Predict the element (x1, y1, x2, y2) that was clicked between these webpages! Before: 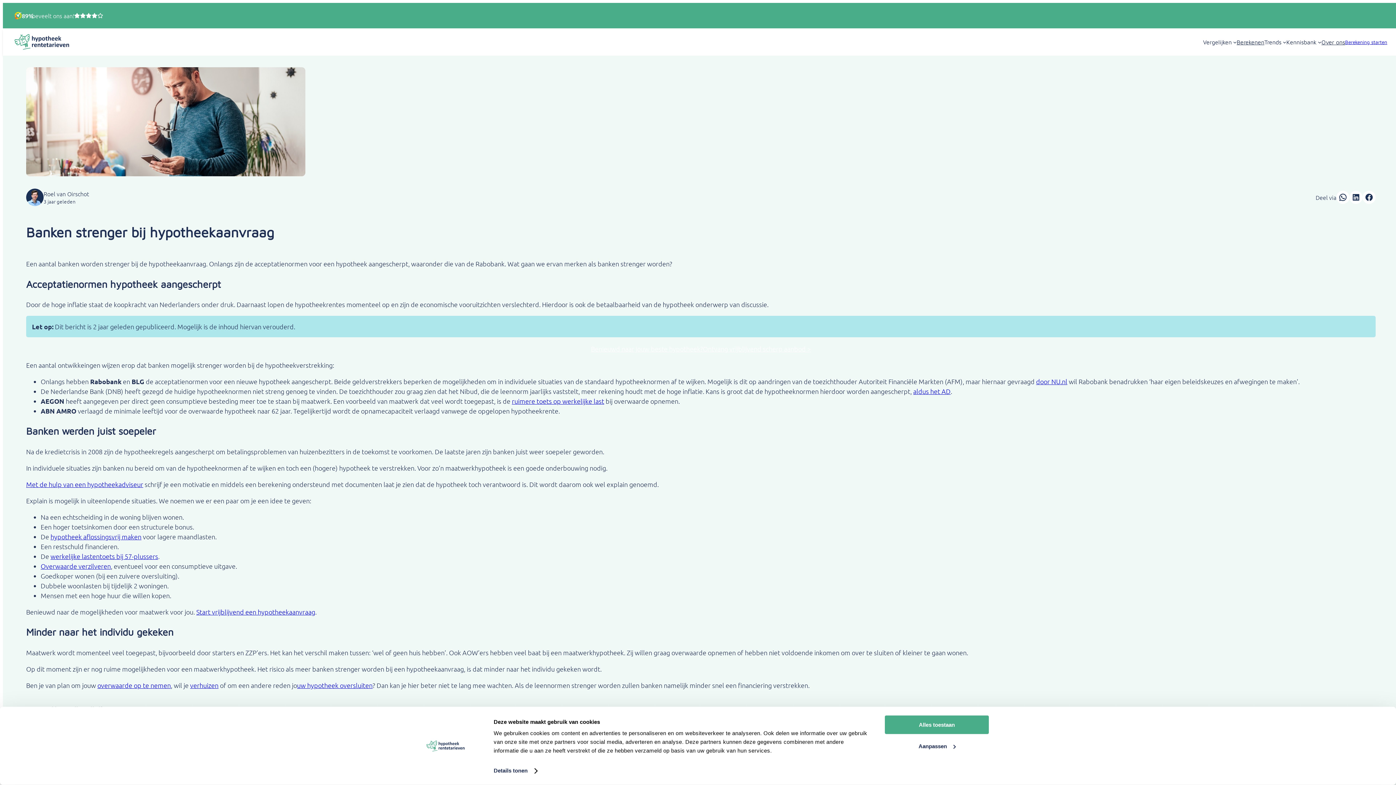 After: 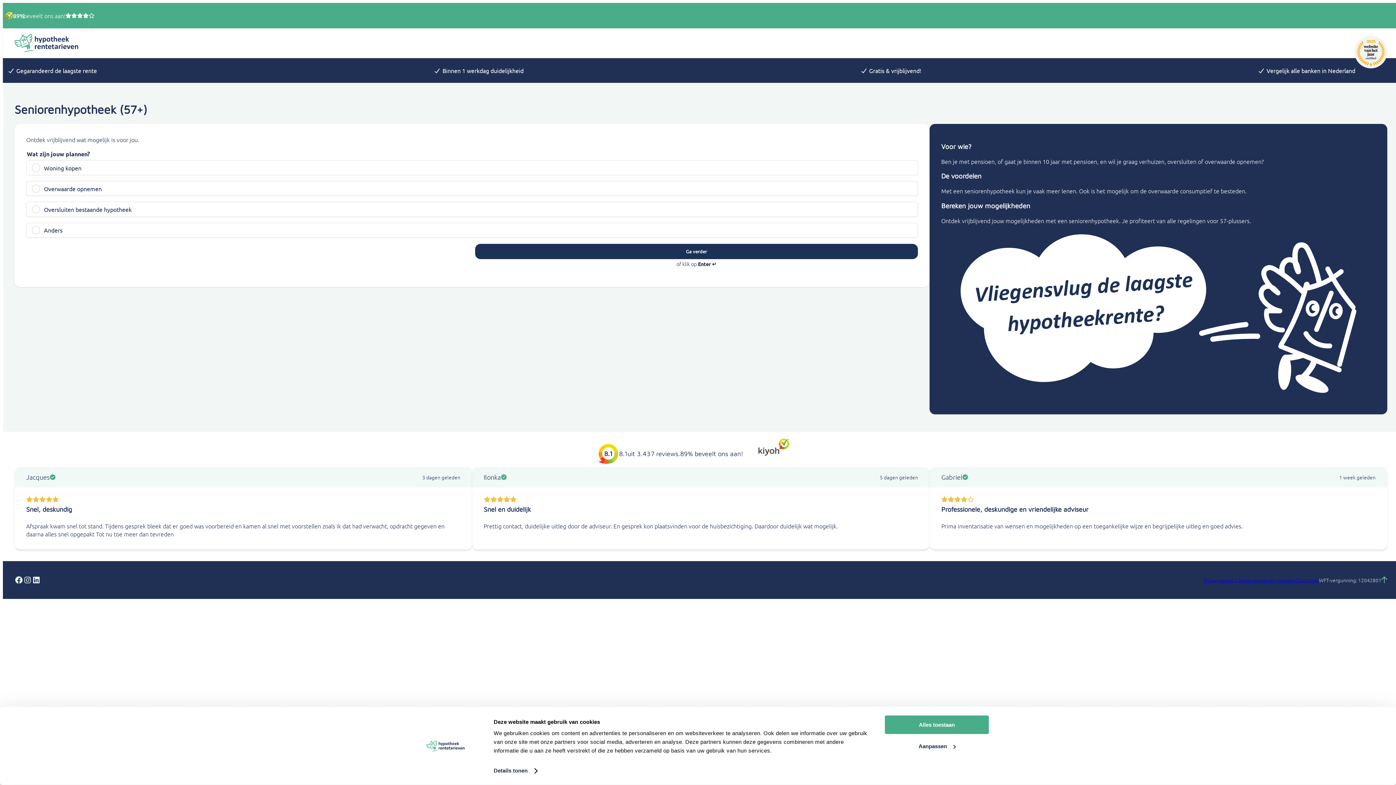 Action: label: werkelijke last bbox: (50, 552, 92, 560)